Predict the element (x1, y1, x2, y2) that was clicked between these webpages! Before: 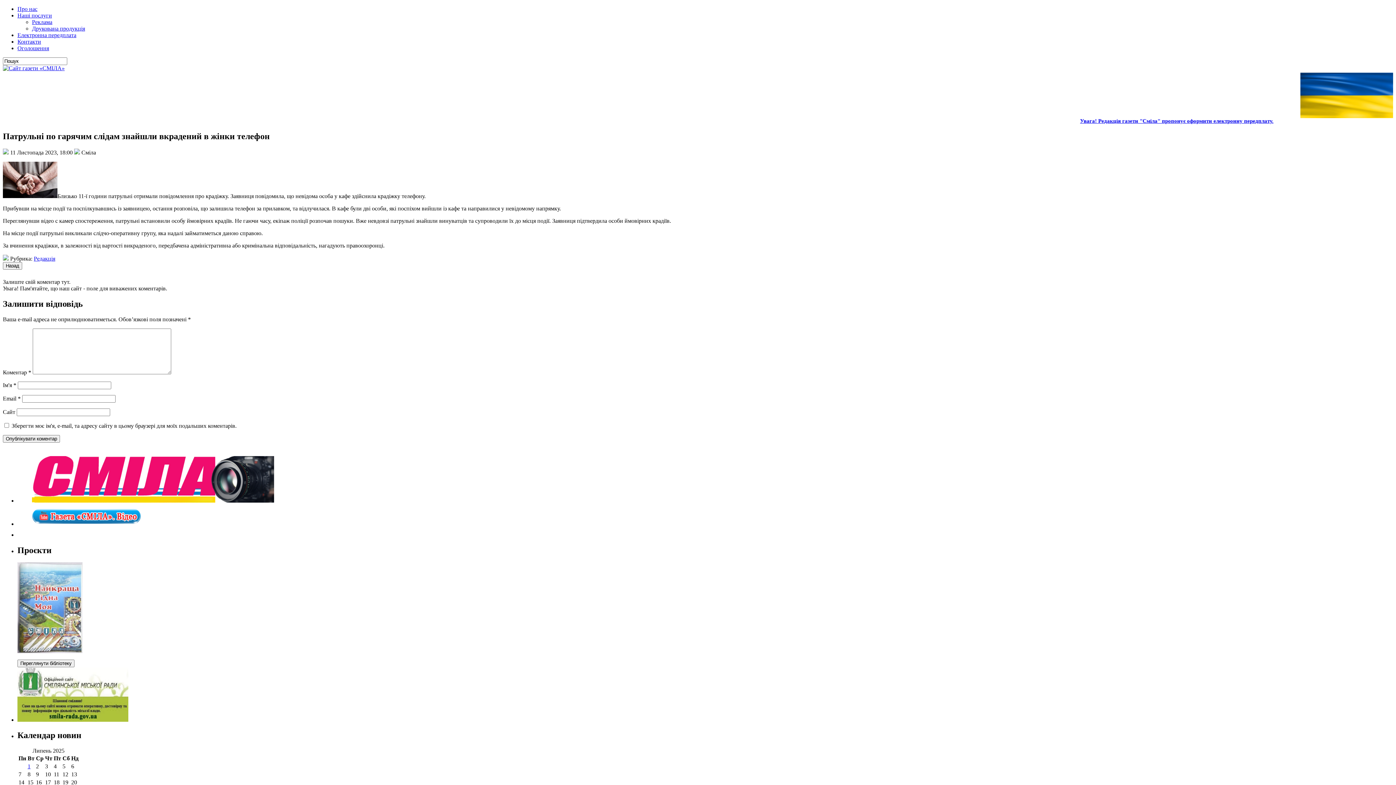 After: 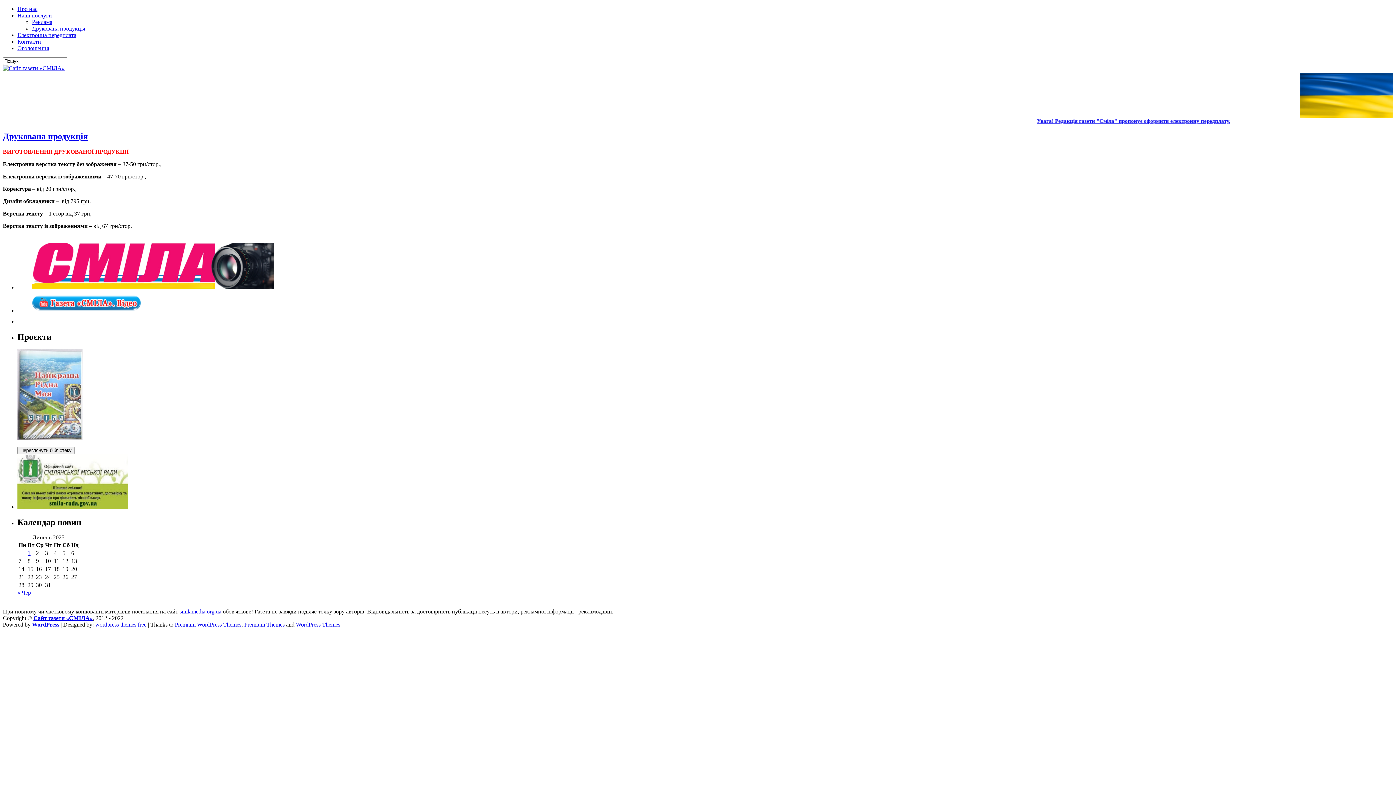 Action: bbox: (32, 25, 85, 31) label: Друкована продукція